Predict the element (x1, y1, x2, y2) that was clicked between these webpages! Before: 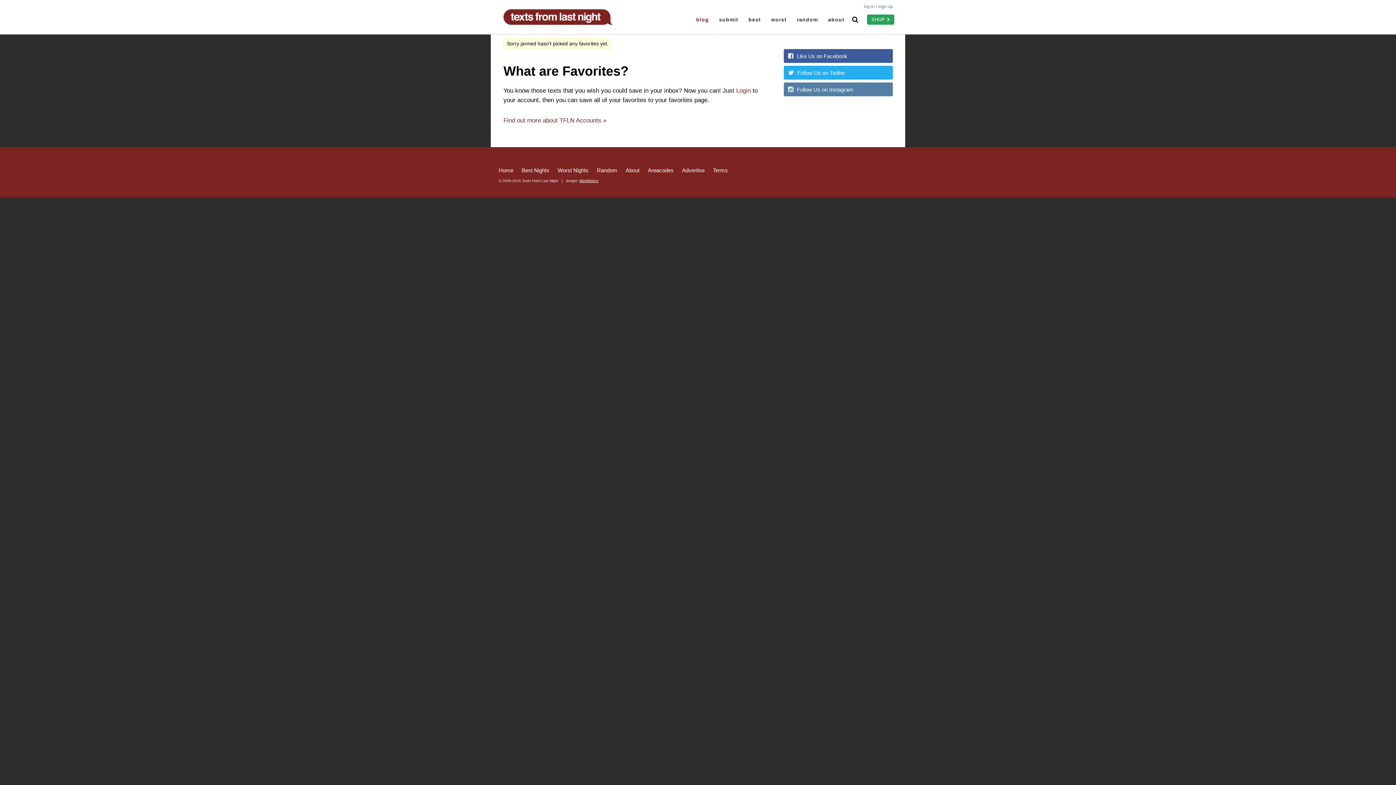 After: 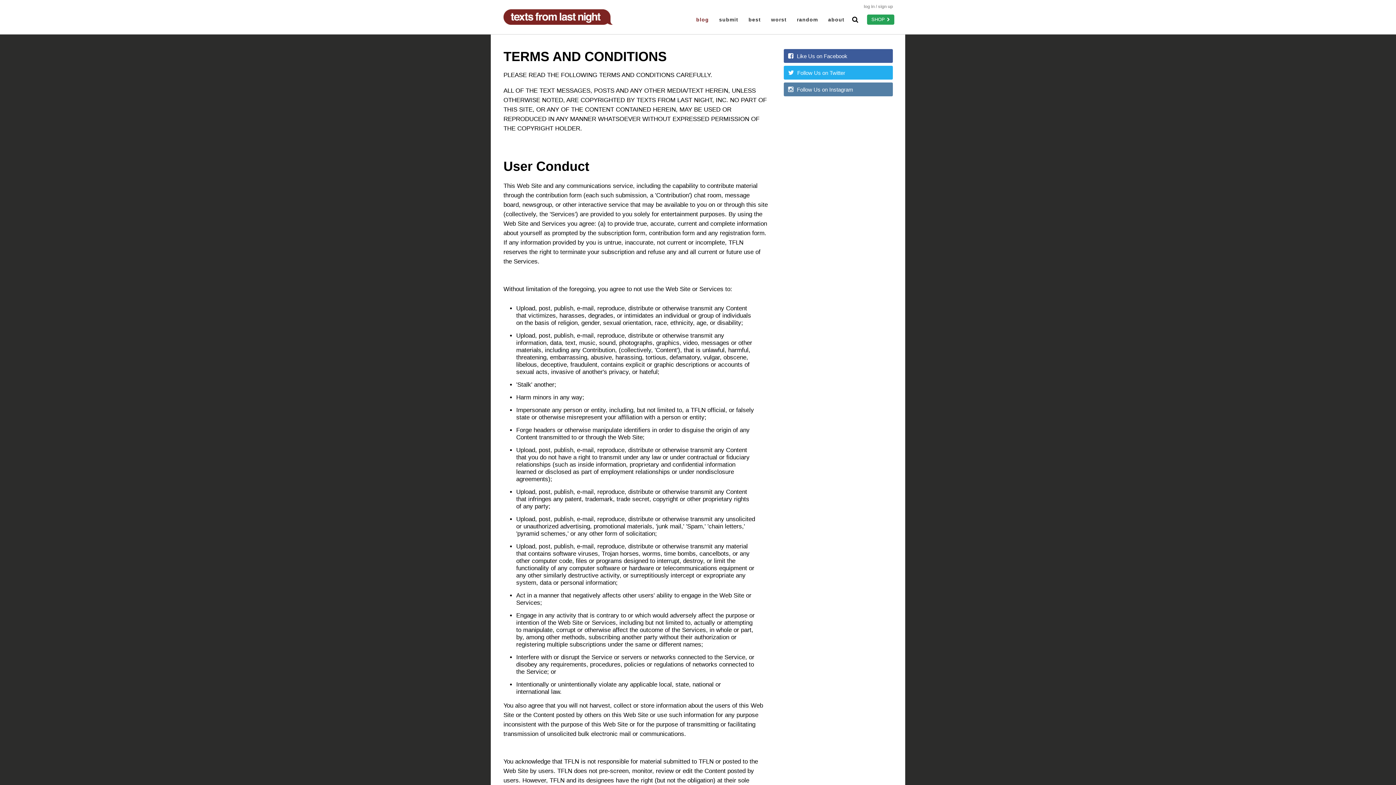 Action: label: Terms bbox: (713, 167, 728, 173)